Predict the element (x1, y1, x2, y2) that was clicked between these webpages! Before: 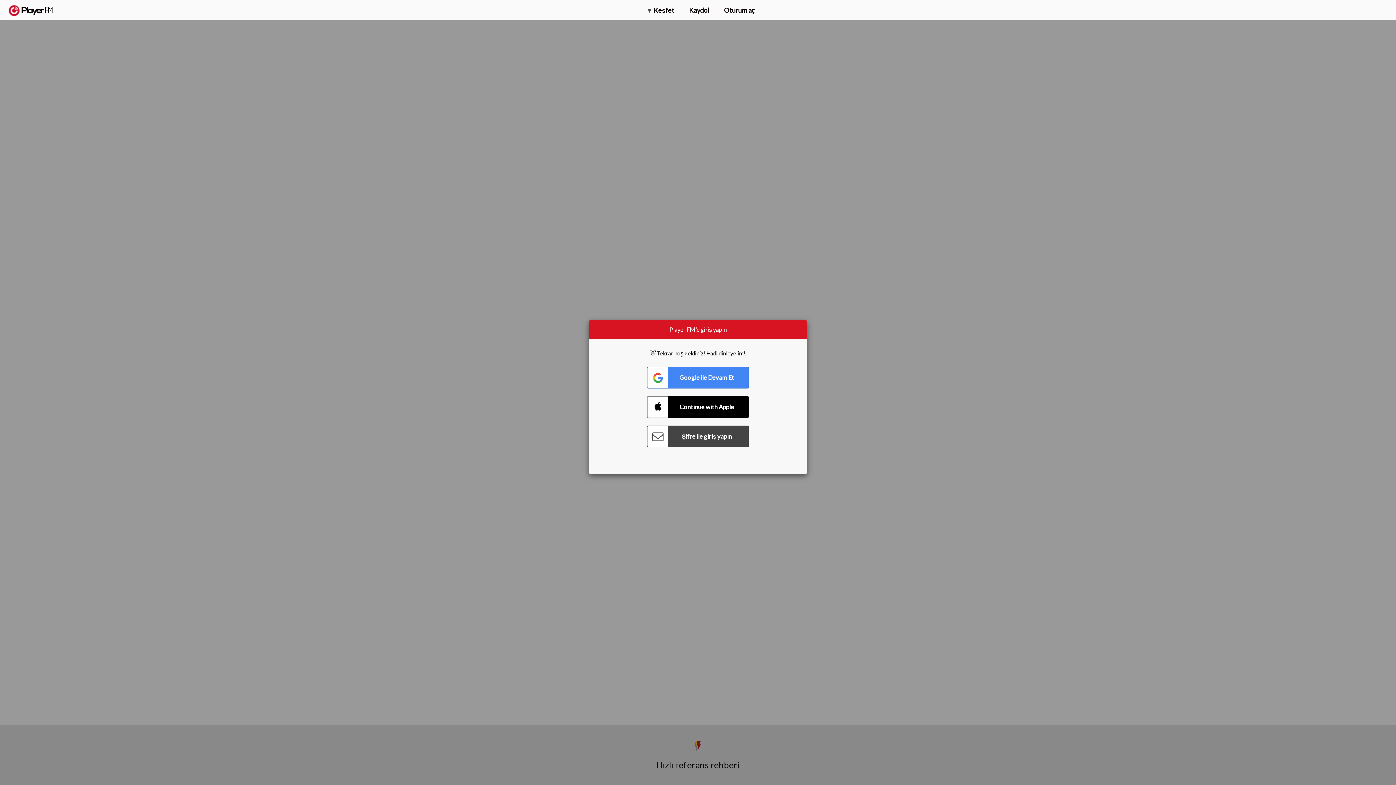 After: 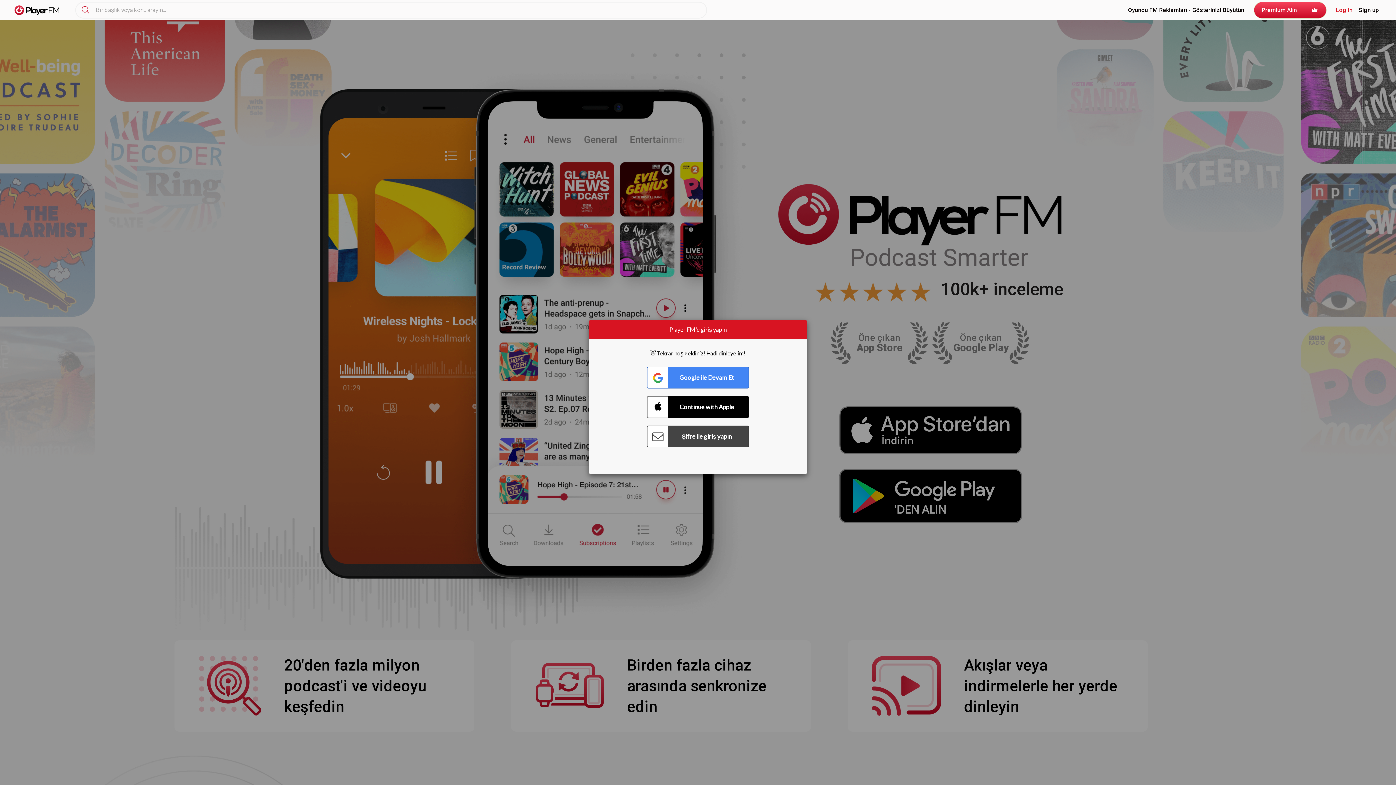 Action: label:   bbox: (8, 5, 52, 15)